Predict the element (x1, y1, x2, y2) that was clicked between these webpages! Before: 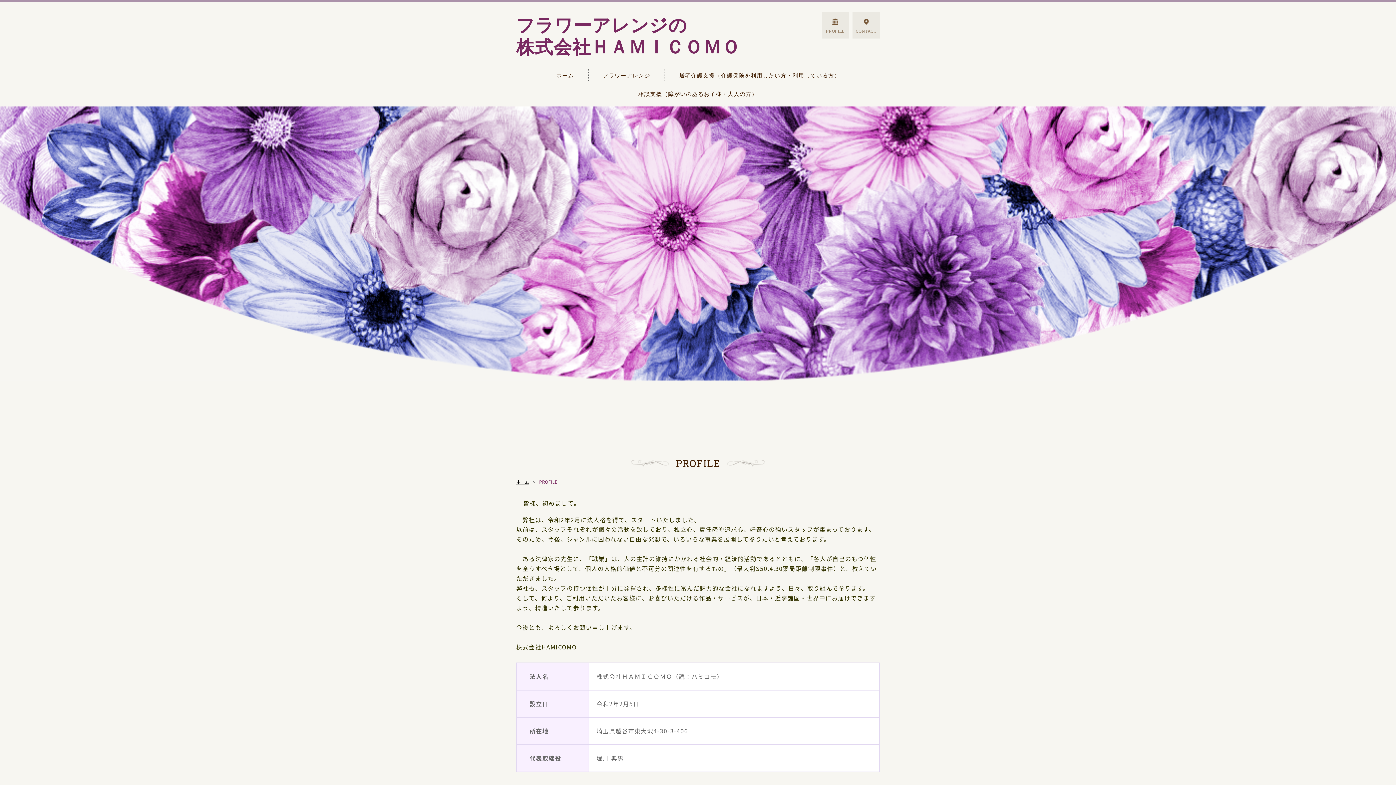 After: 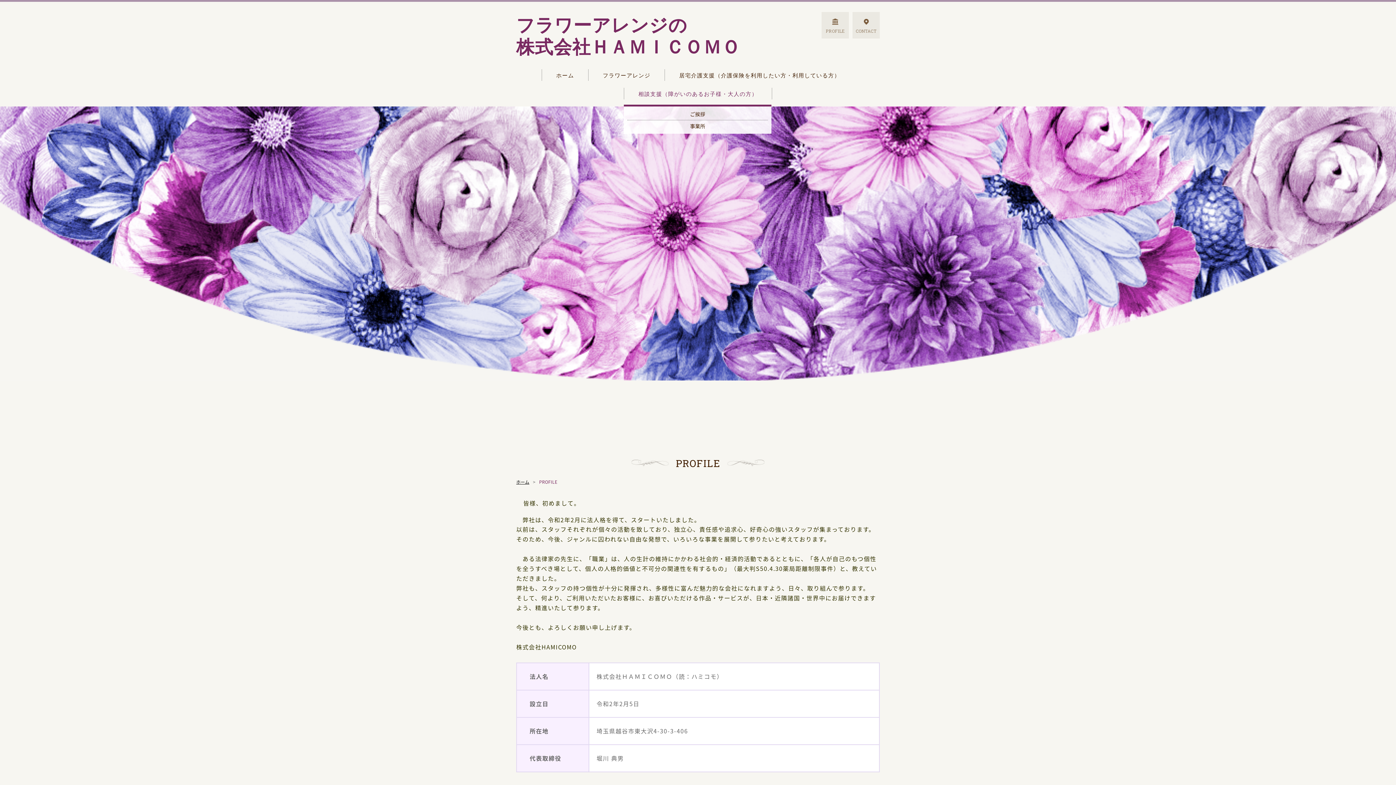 Action: bbox: (624, 88, 772, 99) label: 相談支援（障がいのあるお子様・大人の方）